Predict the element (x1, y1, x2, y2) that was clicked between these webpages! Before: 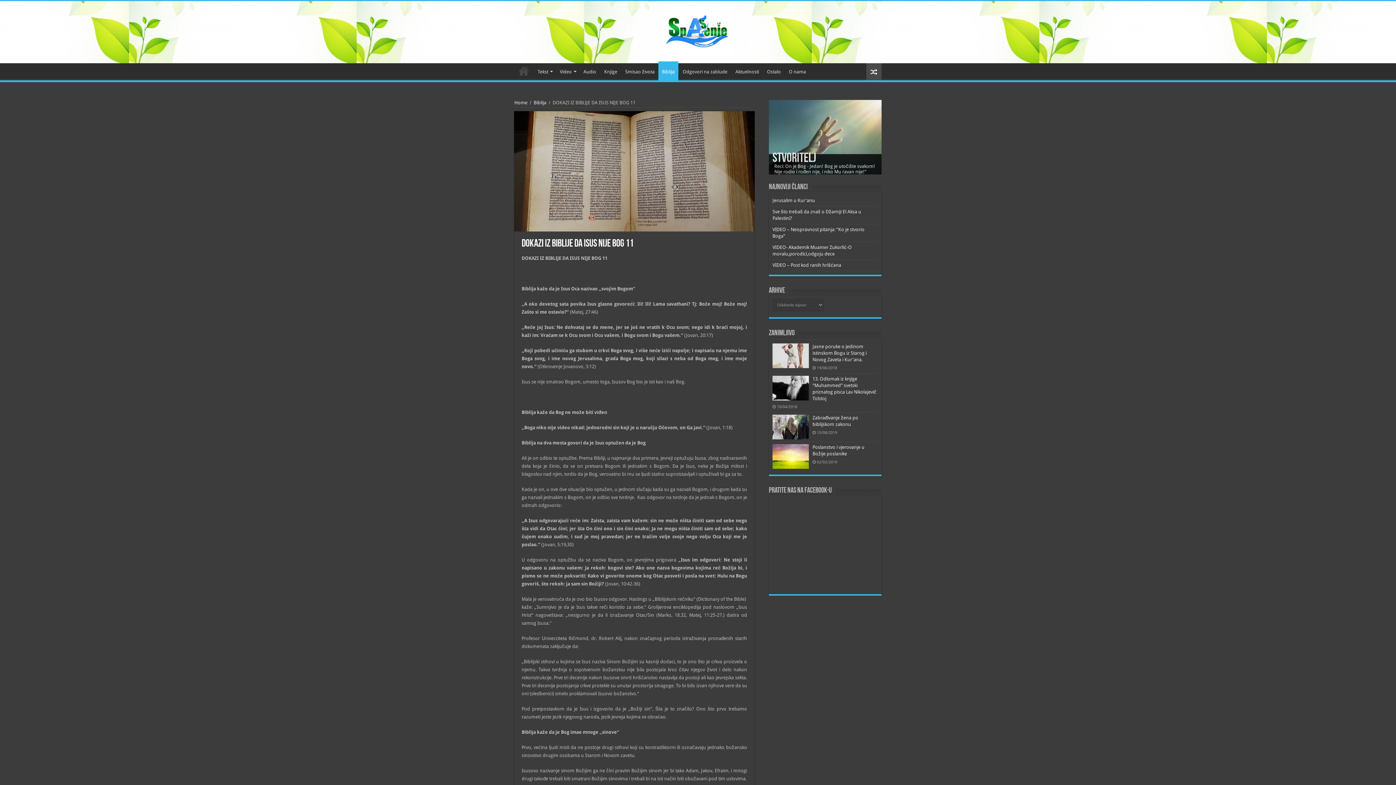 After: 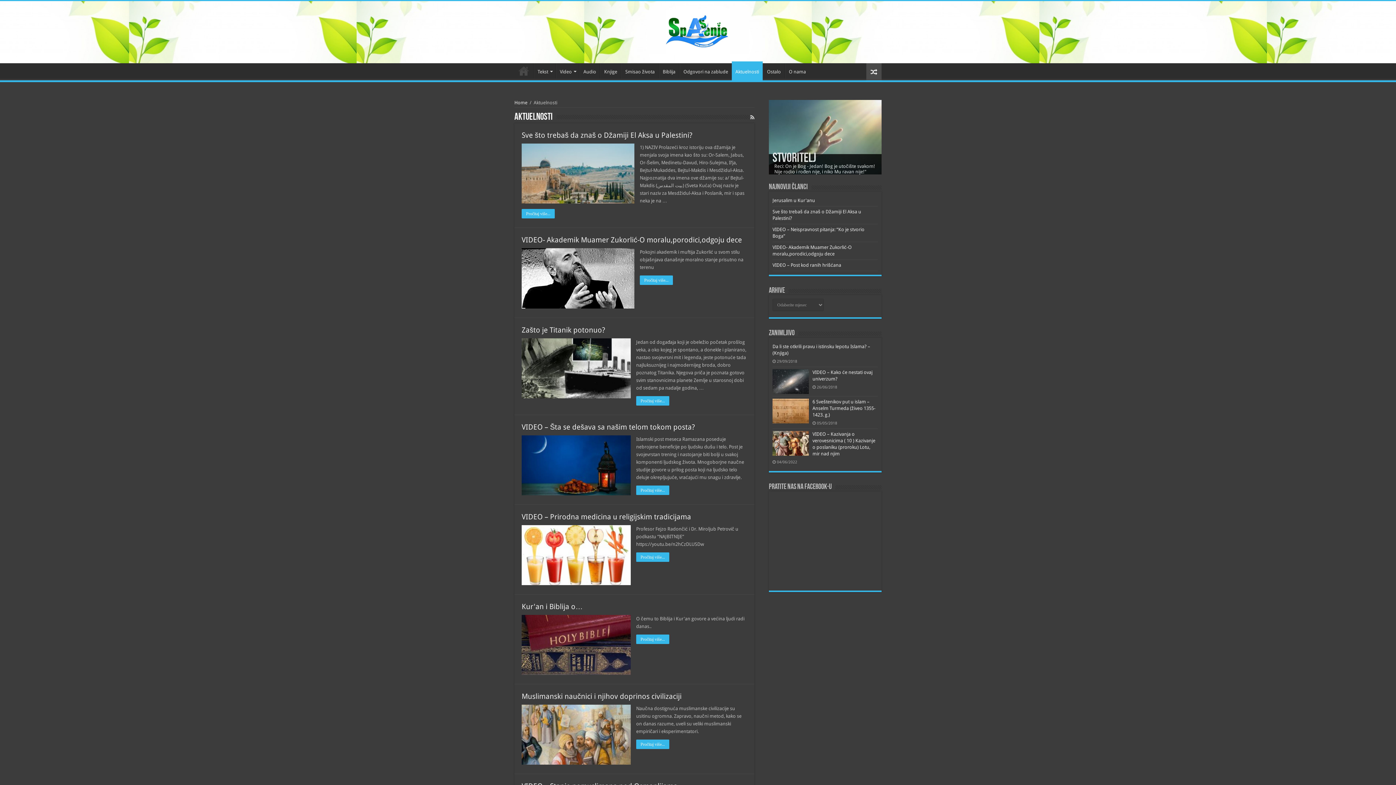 Action: bbox: (731, 63, 762, 78) label: Aktuelnosti